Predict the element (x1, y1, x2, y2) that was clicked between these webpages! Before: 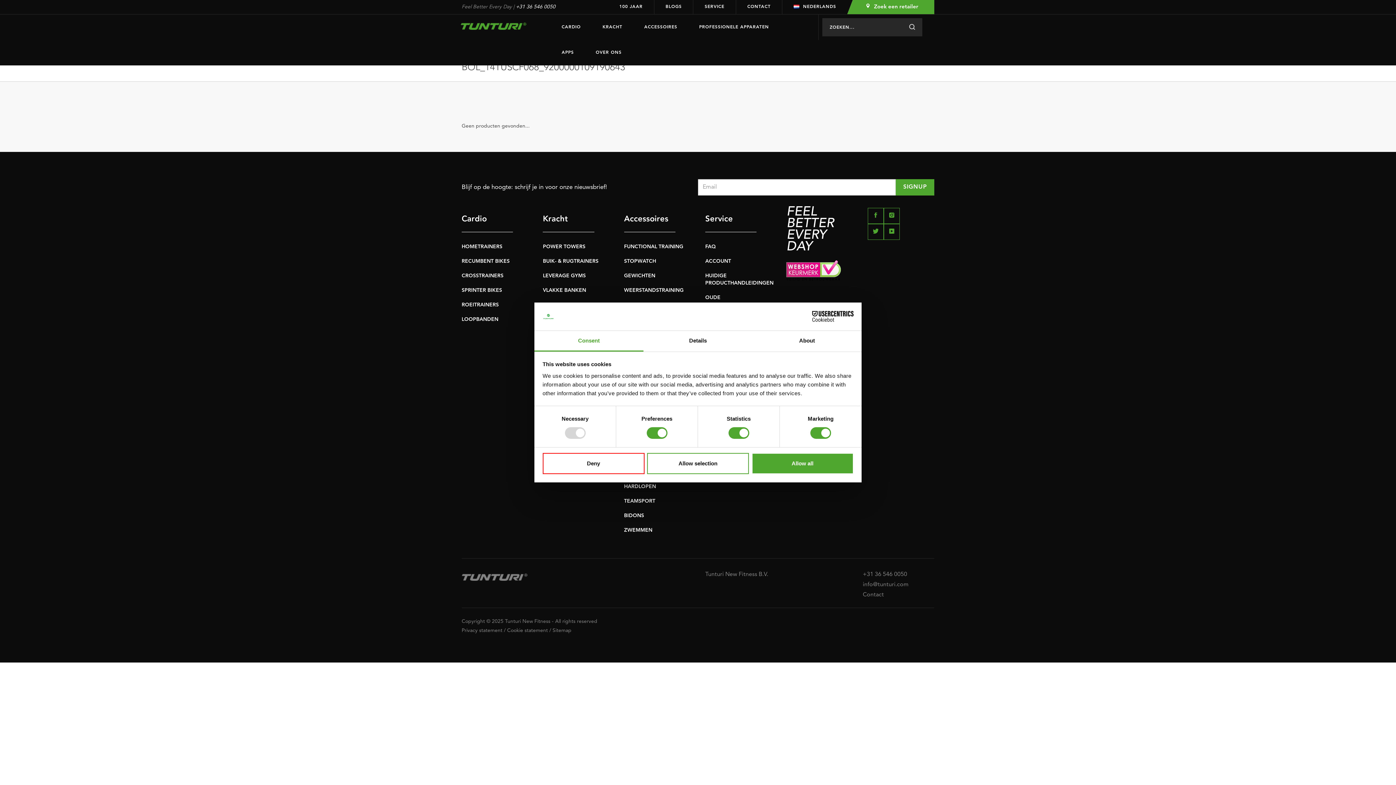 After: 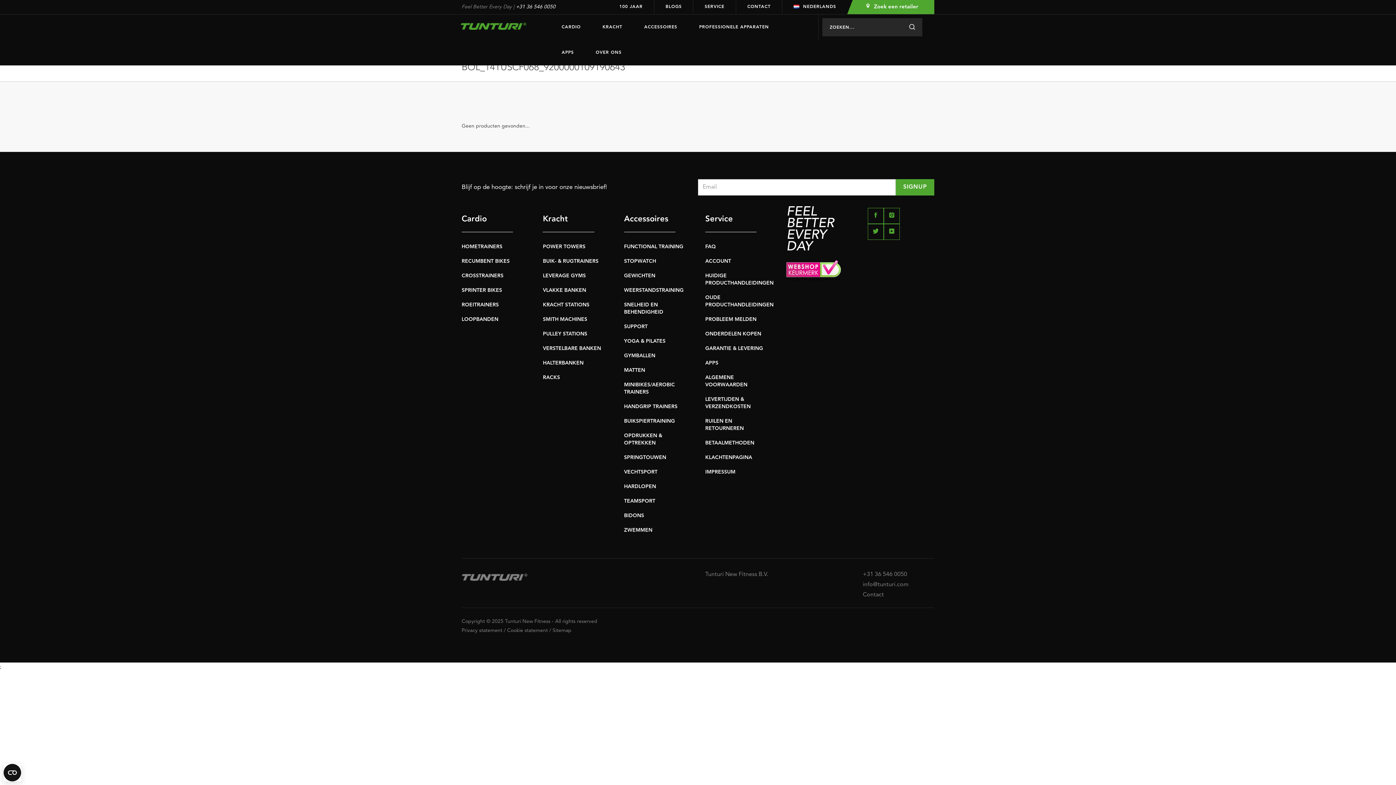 Action: label: Allow all bbox: (751, 453, 853, 474)